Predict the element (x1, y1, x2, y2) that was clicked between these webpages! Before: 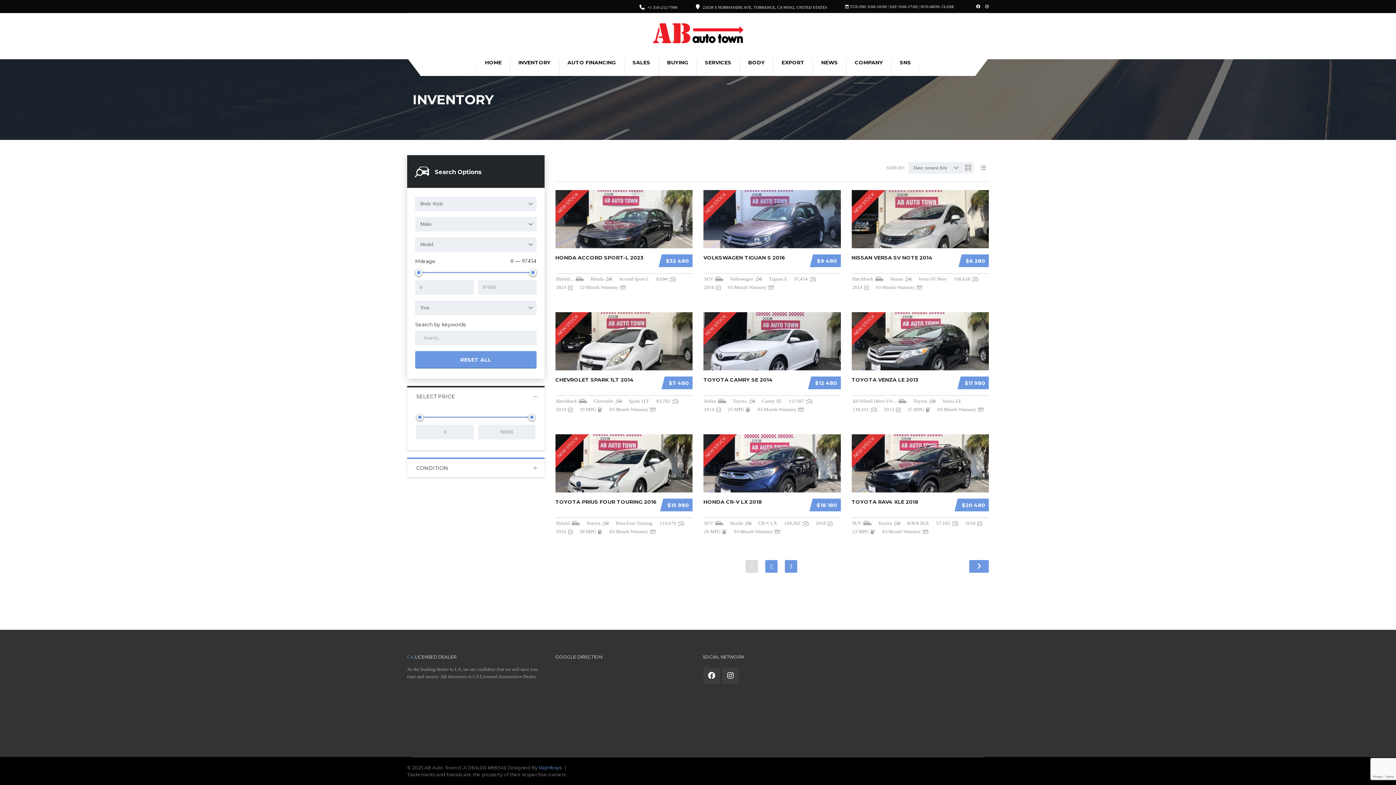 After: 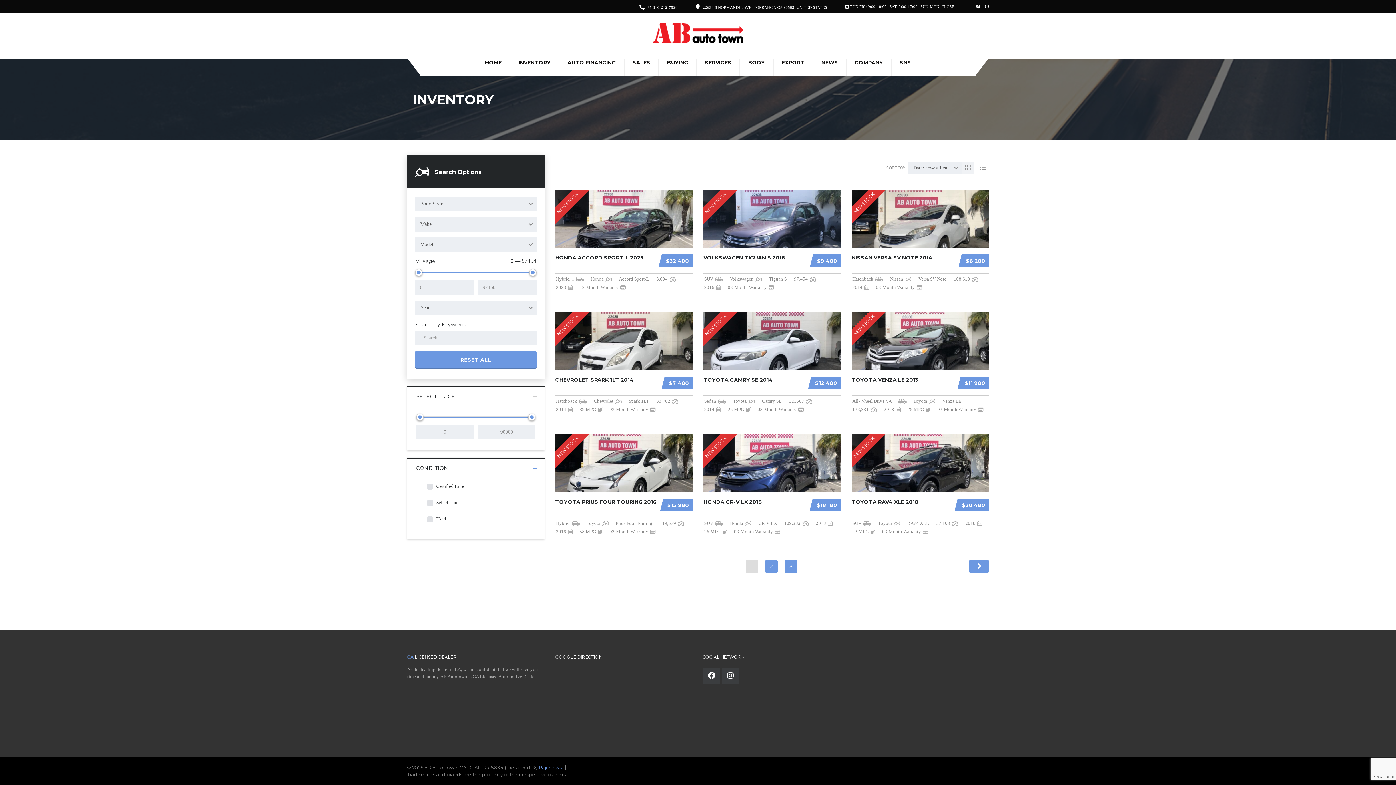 Action: bbox: (407, 457, 544, 477) label: CONDITION